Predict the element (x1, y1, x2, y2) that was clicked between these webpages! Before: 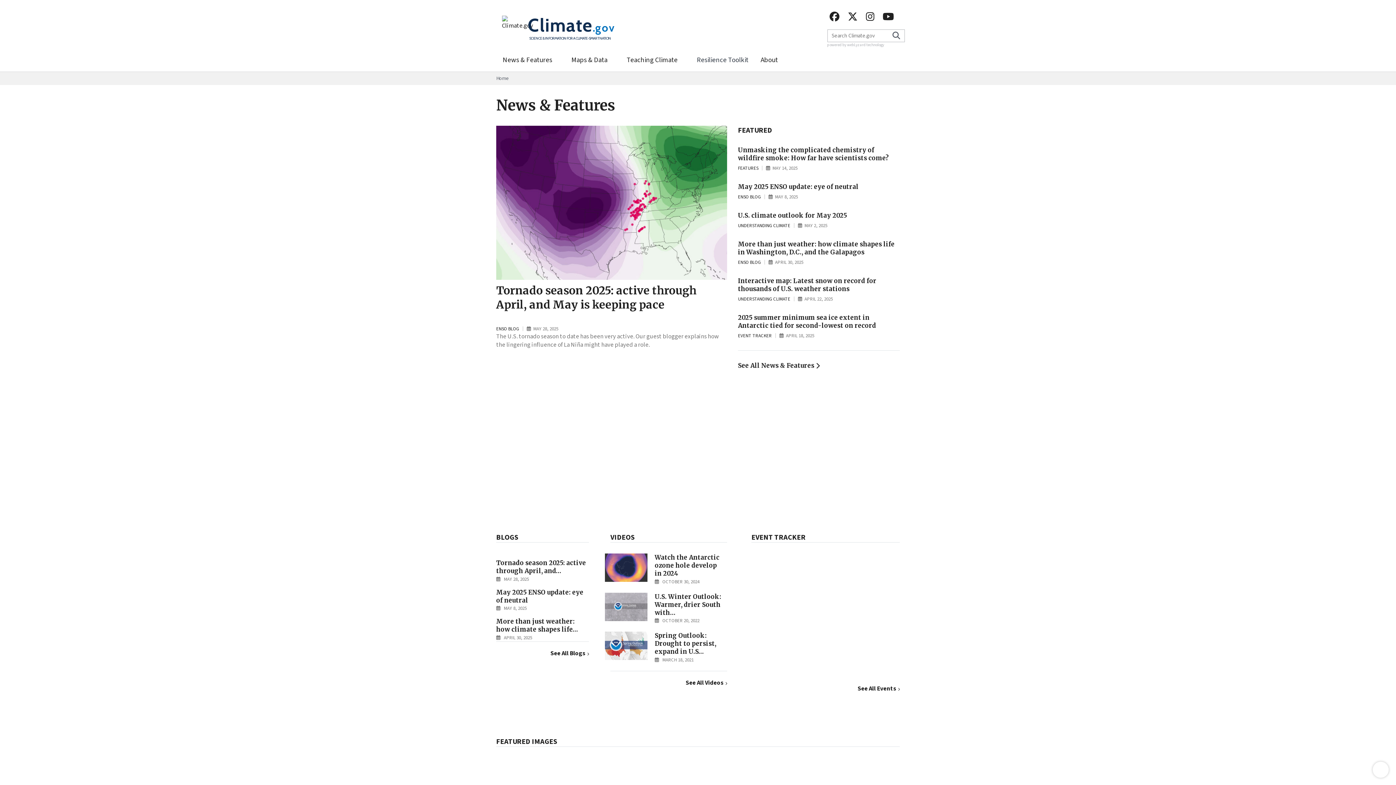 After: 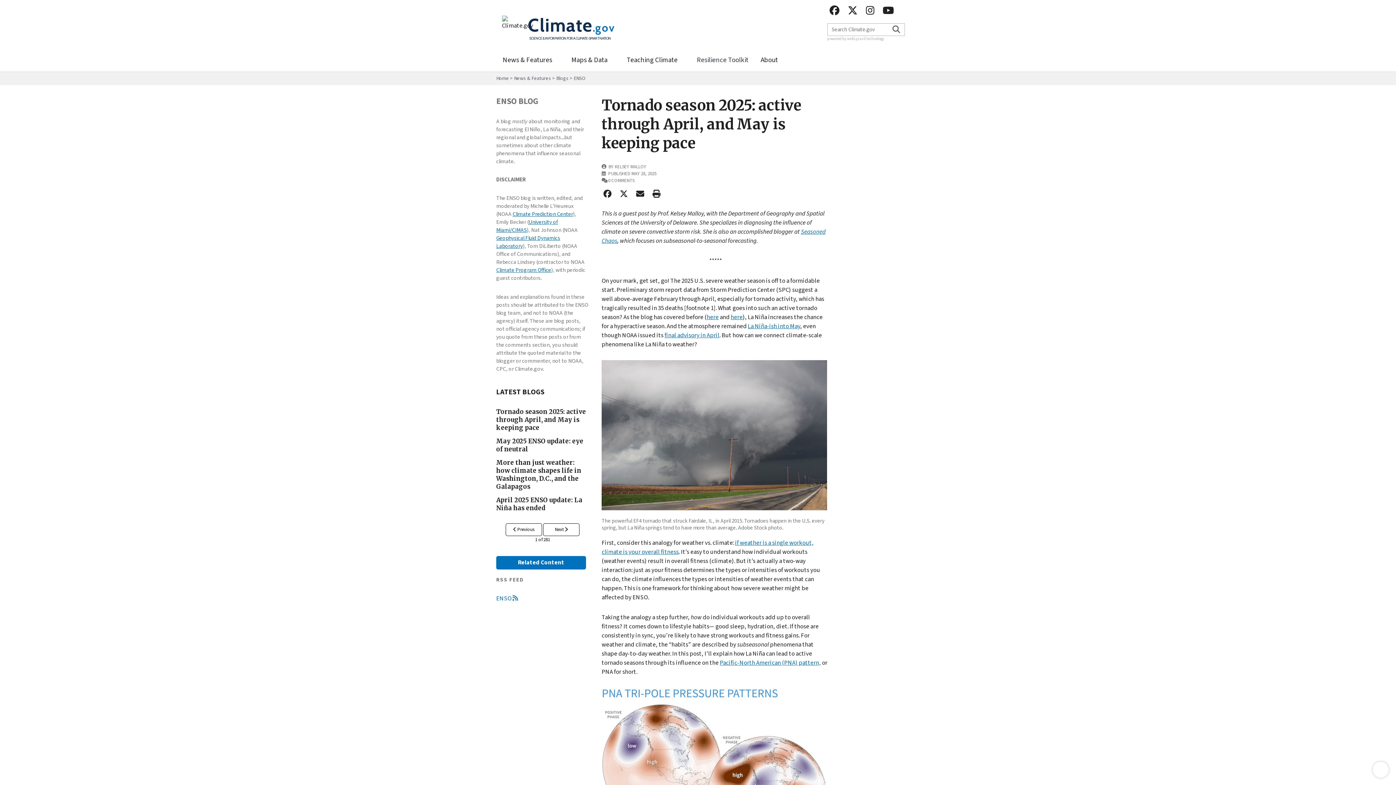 Action: bbox: (496, 283, 696, 311) label: Tornado season 2025: active through April, and May is keeping pace